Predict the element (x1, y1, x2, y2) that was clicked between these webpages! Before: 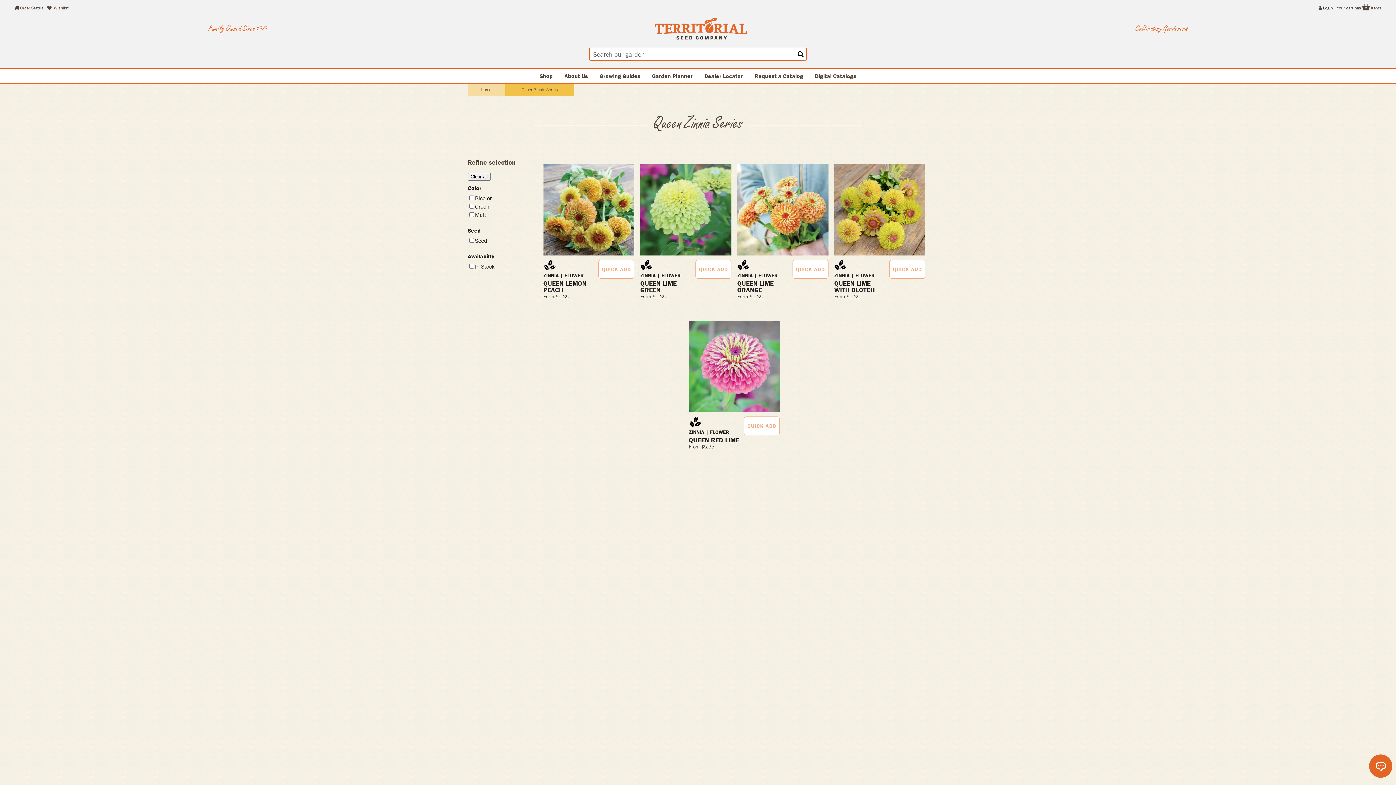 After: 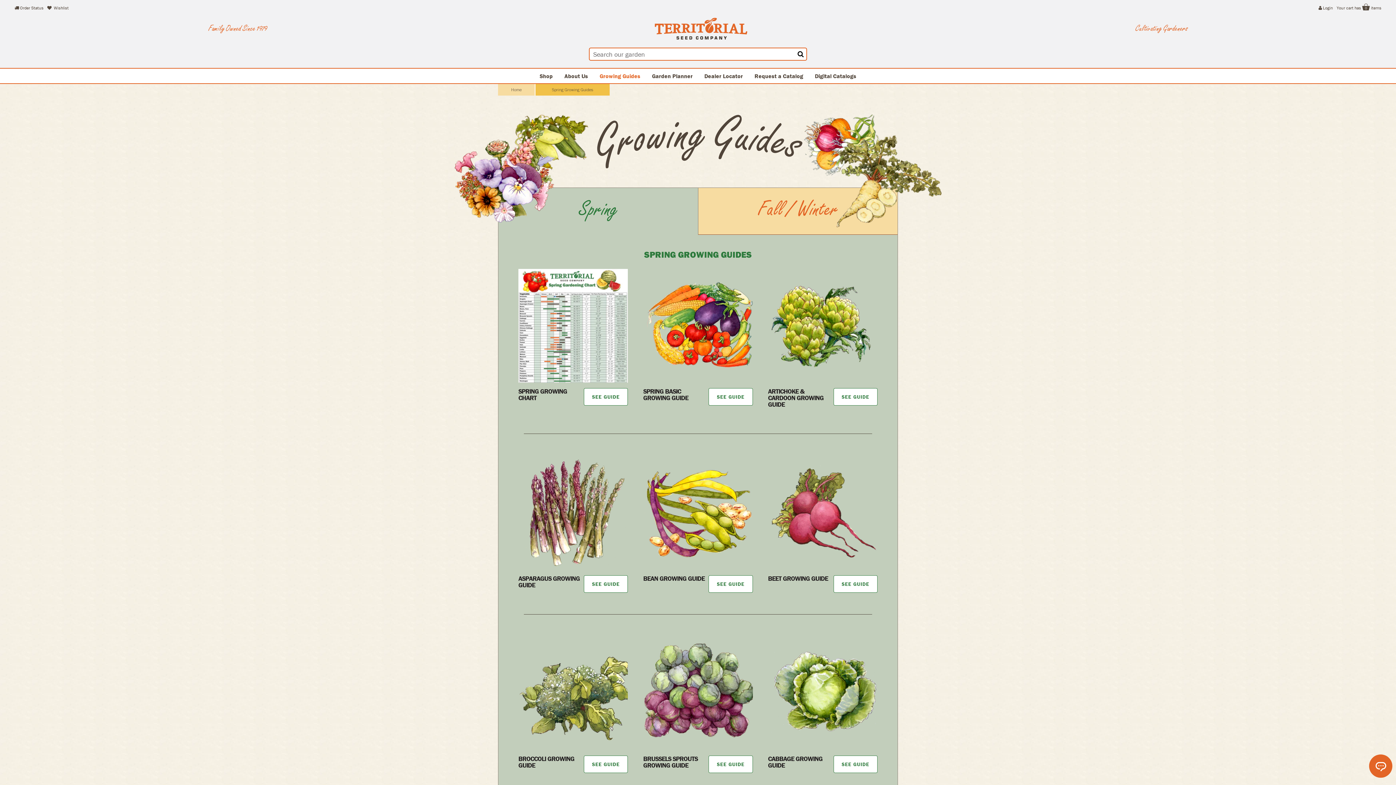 Action: label: Growing Guides bbox: (594, 68, 645, 83)